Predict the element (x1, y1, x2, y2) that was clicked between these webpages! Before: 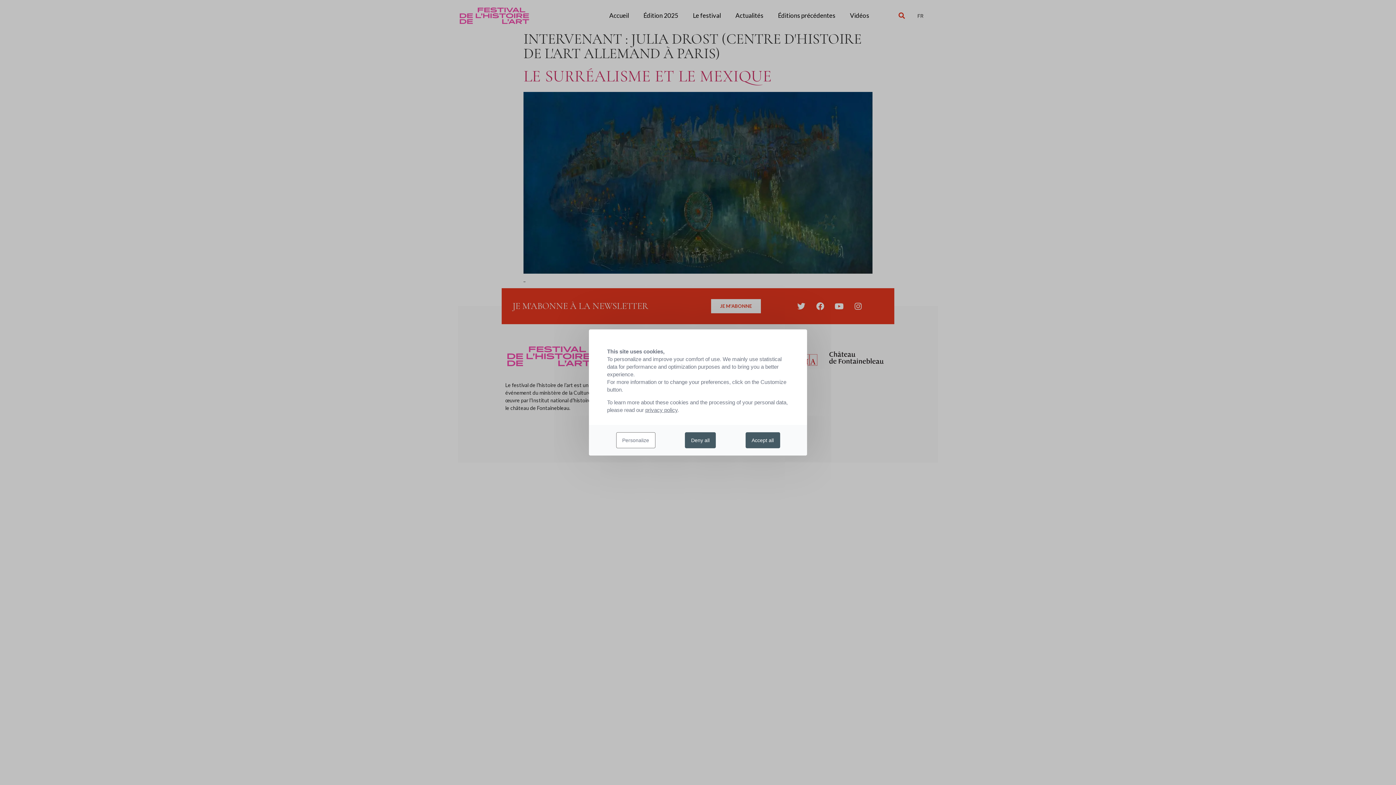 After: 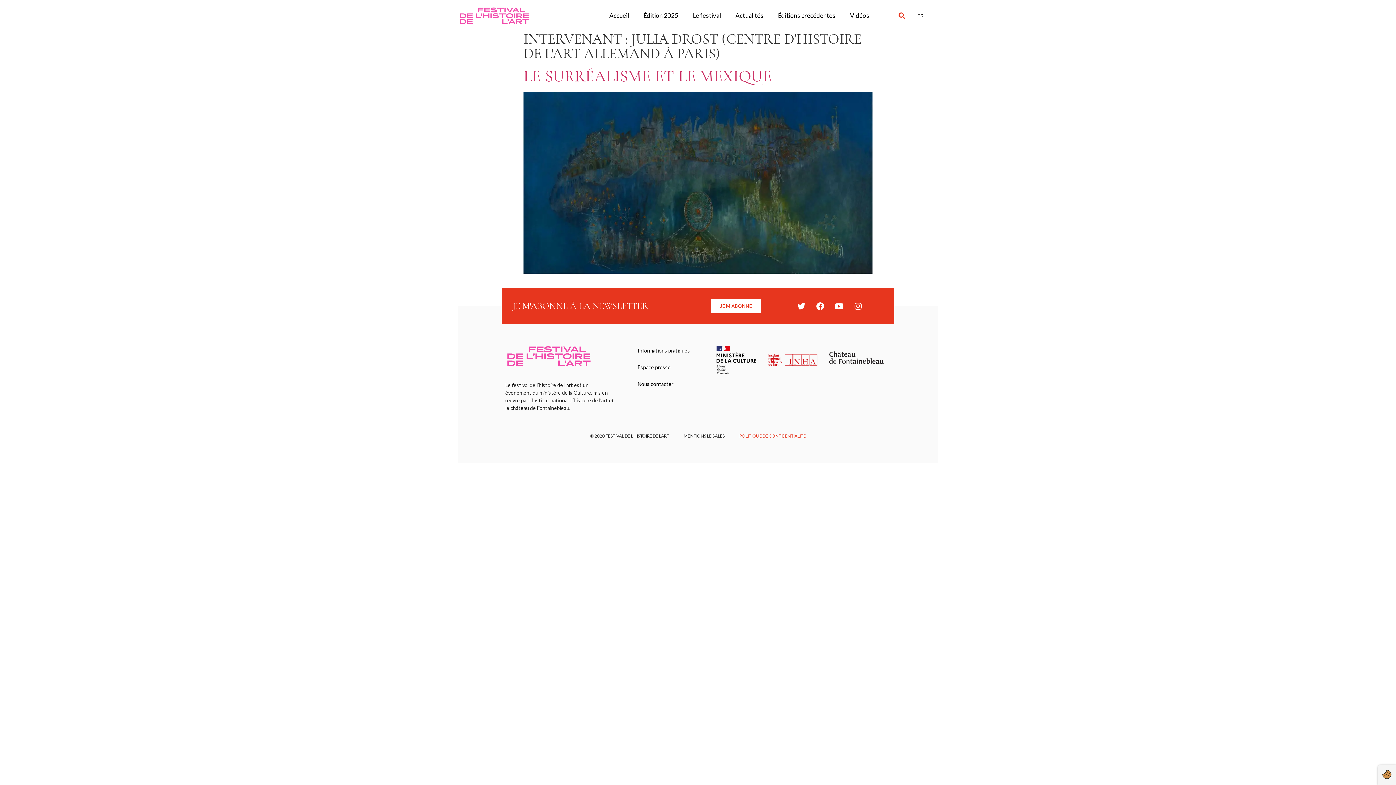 Action: label: Accept all bbox: (745, 432, 780, 448)